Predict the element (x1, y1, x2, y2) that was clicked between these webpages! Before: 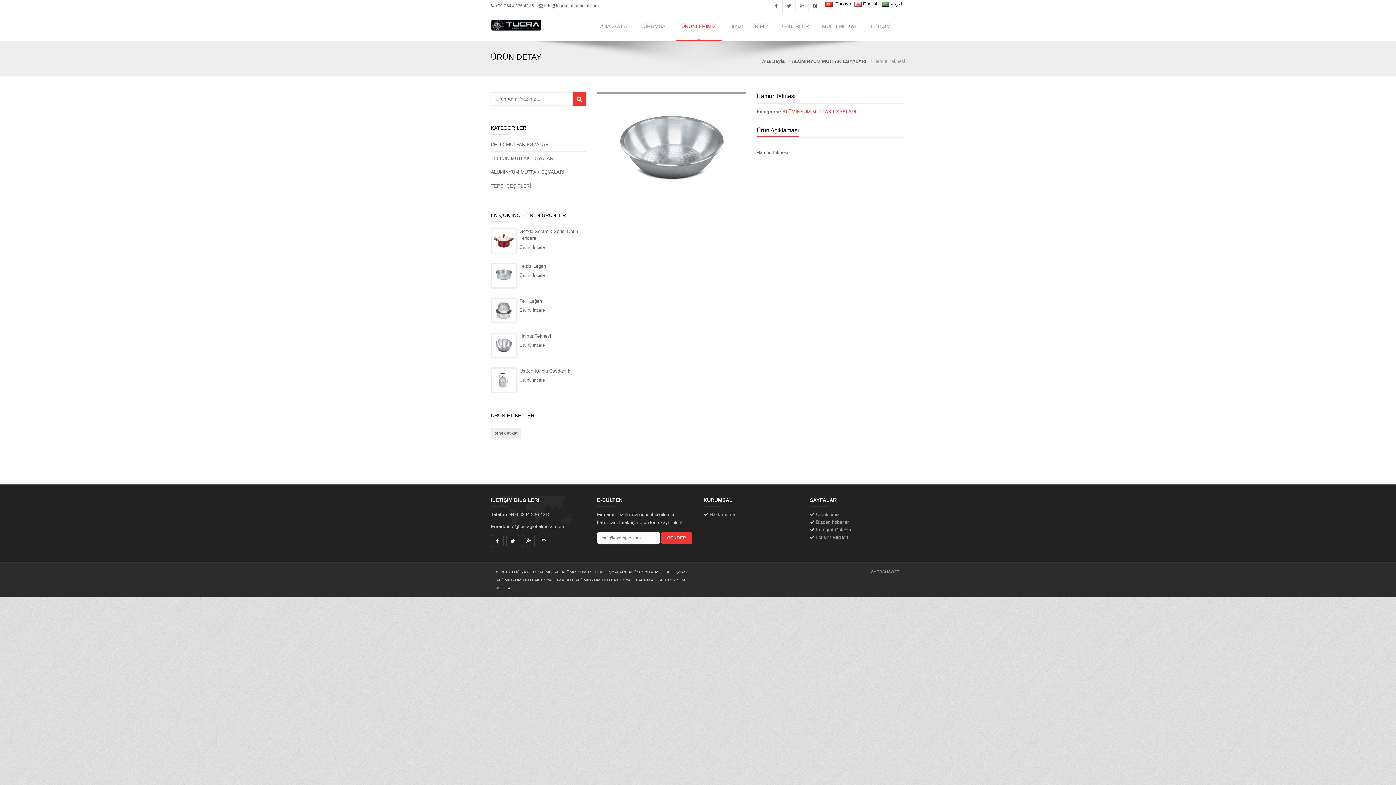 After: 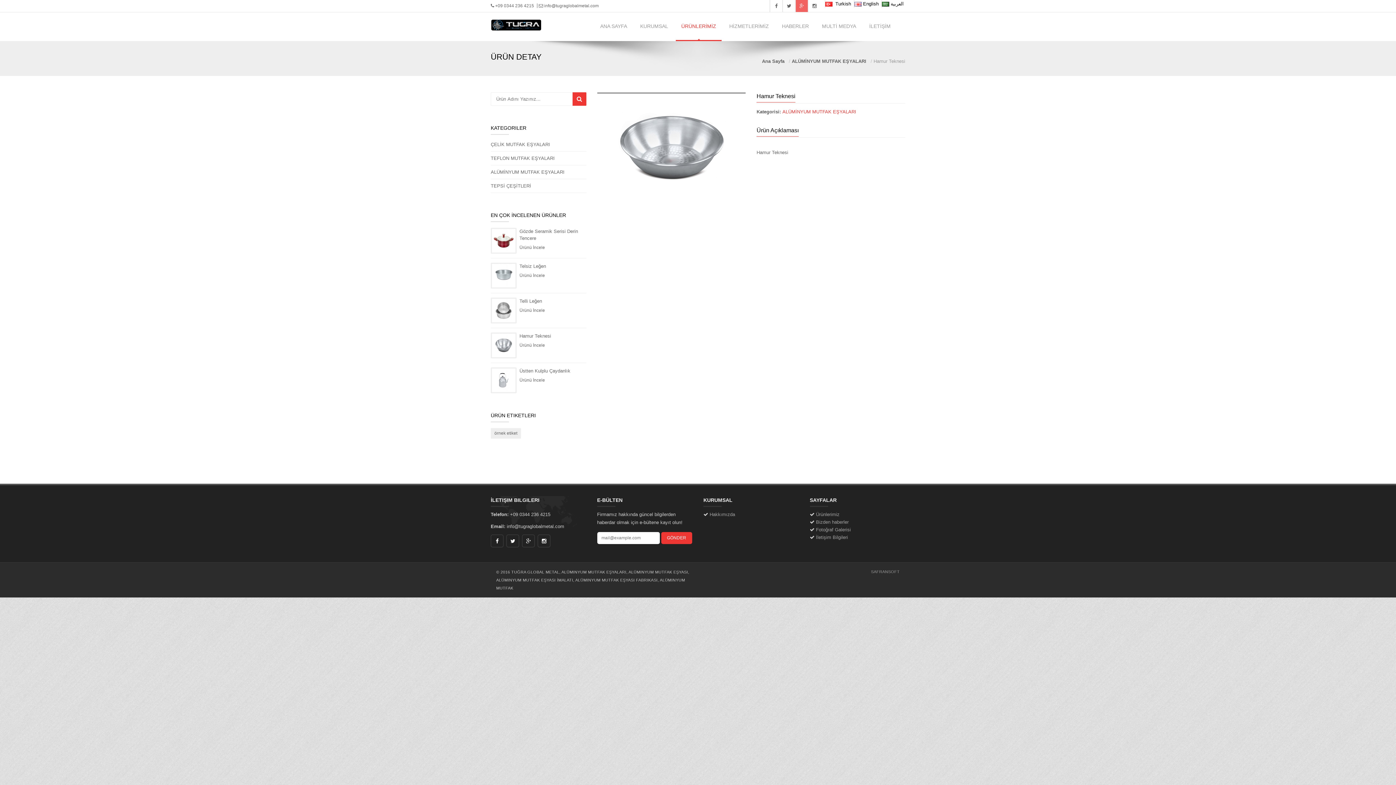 Action: bbox: (795, 0, 808, 12)